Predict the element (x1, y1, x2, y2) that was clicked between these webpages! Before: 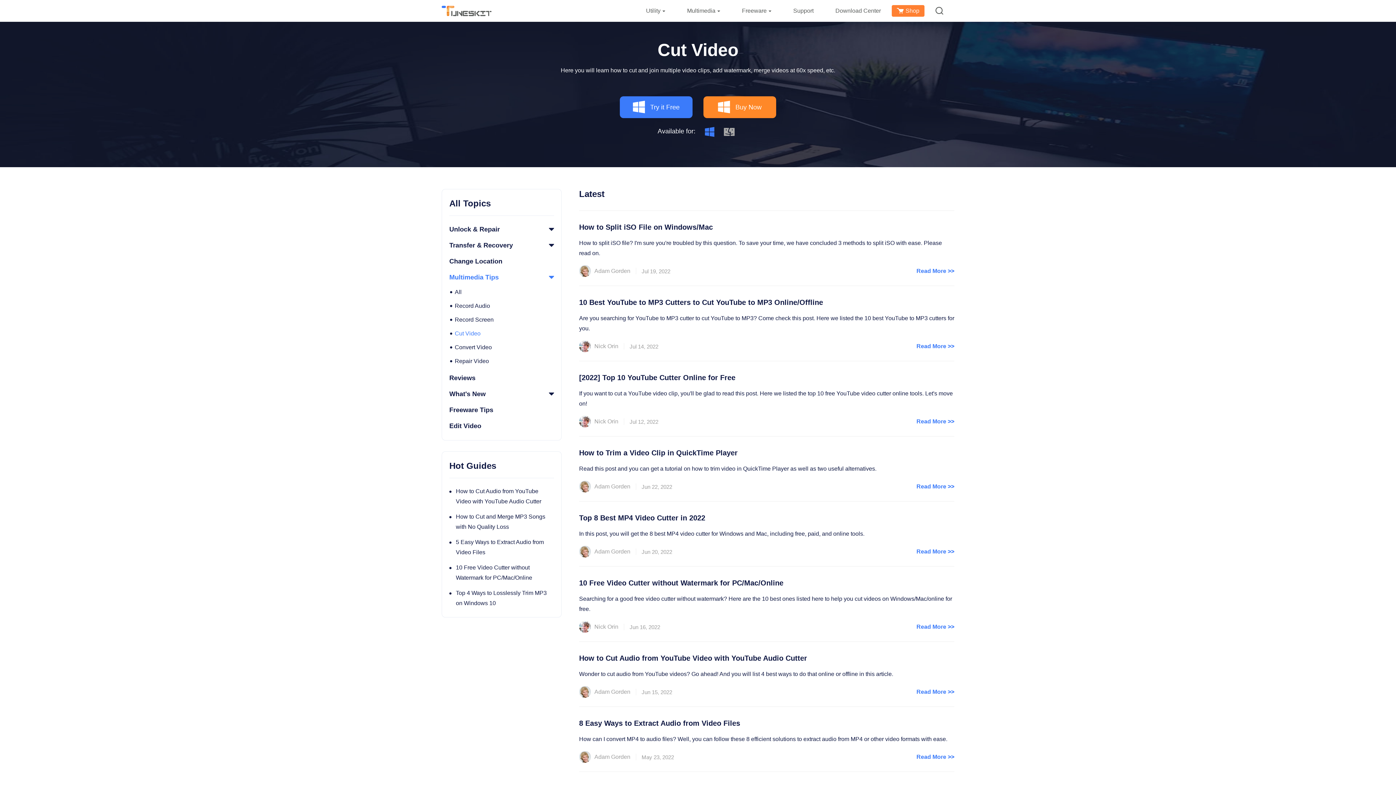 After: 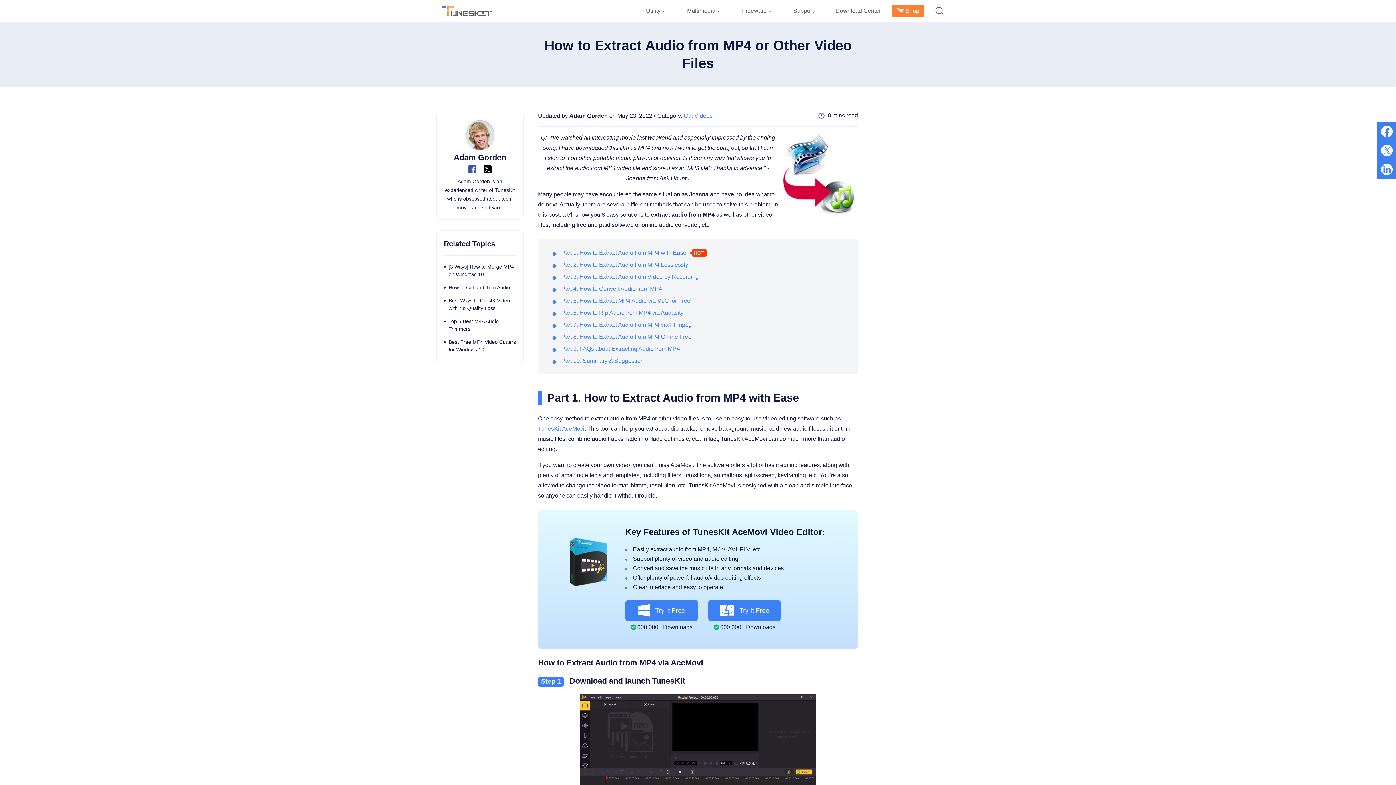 Action: label: 8 Easy Ways to Extract Audio from Video Files bbox: (579, 719, 740, 727)